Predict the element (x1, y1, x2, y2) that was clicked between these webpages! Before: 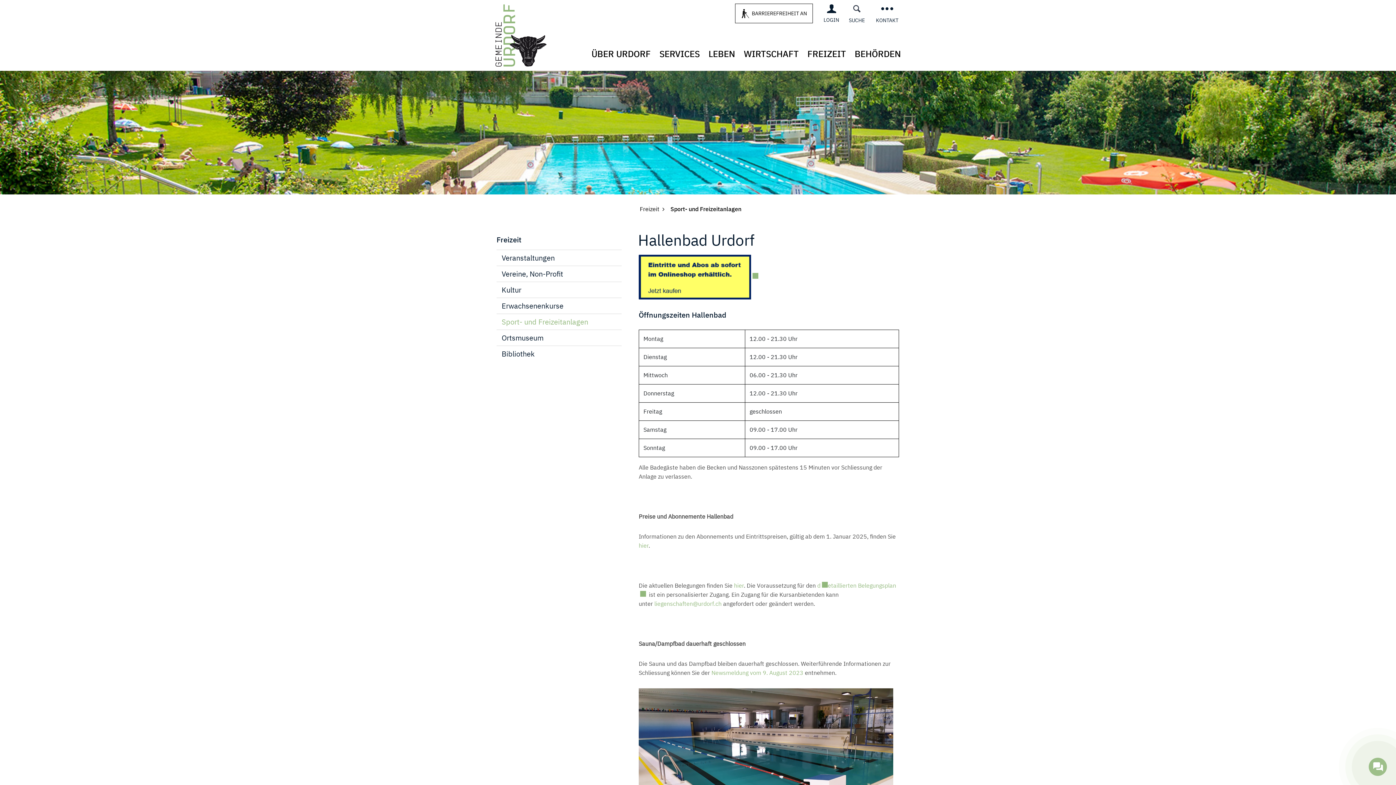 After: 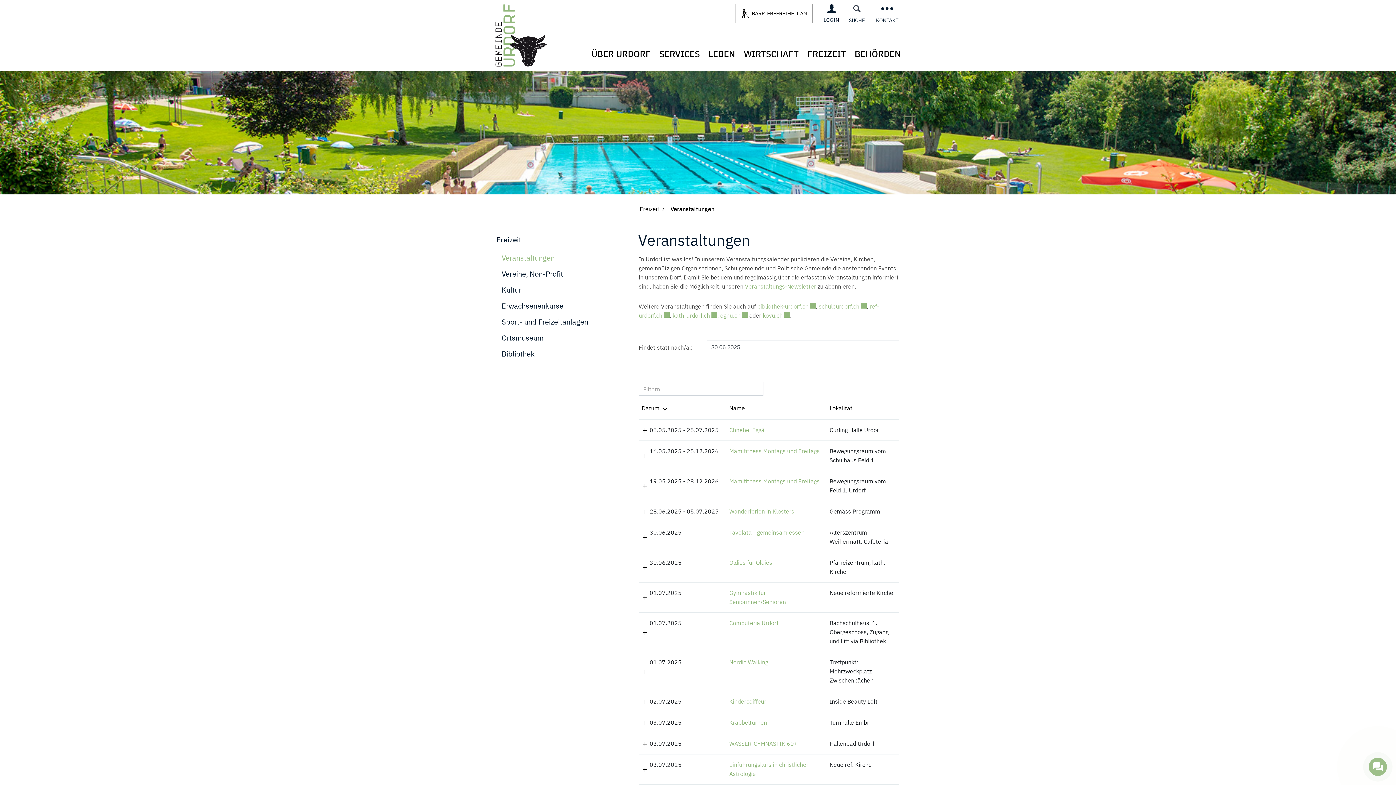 Action: bbox: (640, 205, 659, 212) label: Freizeit